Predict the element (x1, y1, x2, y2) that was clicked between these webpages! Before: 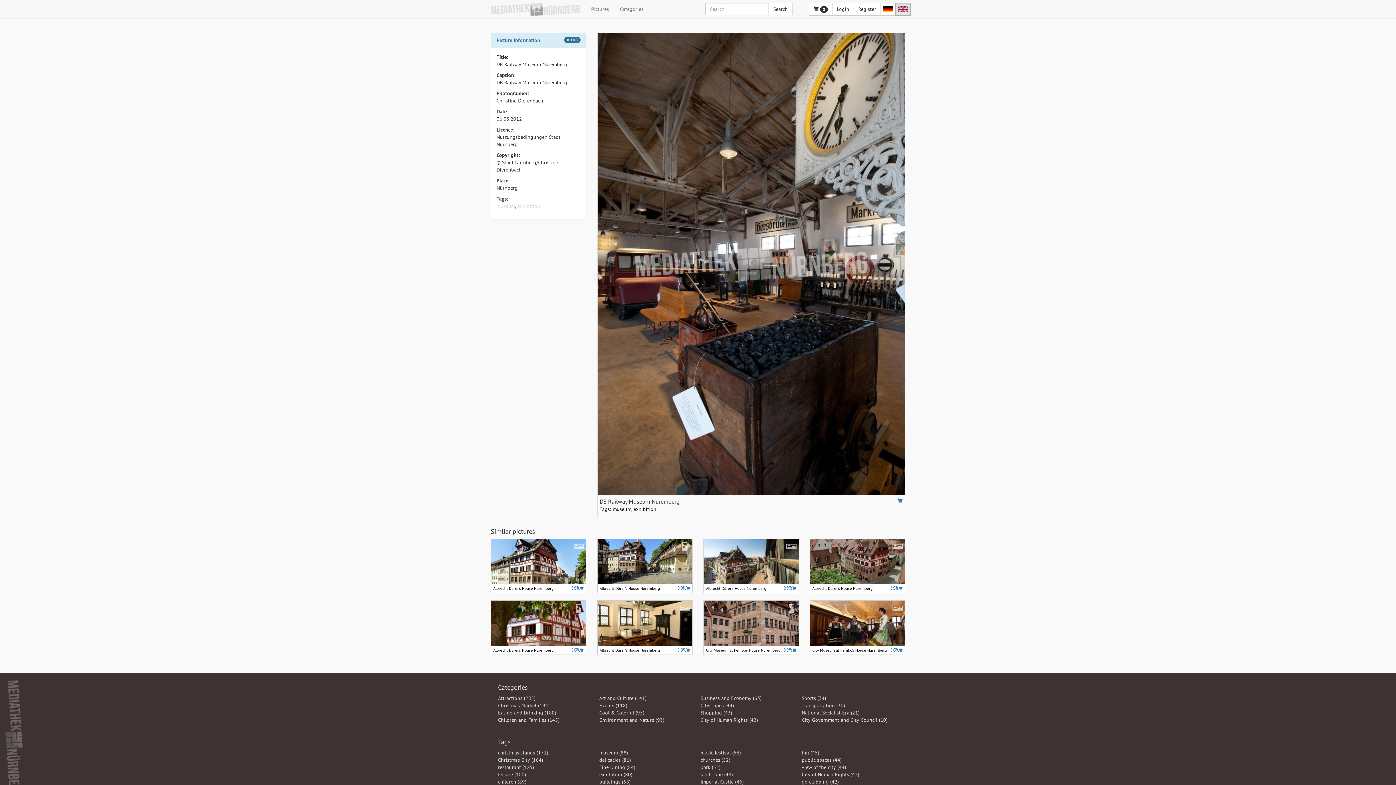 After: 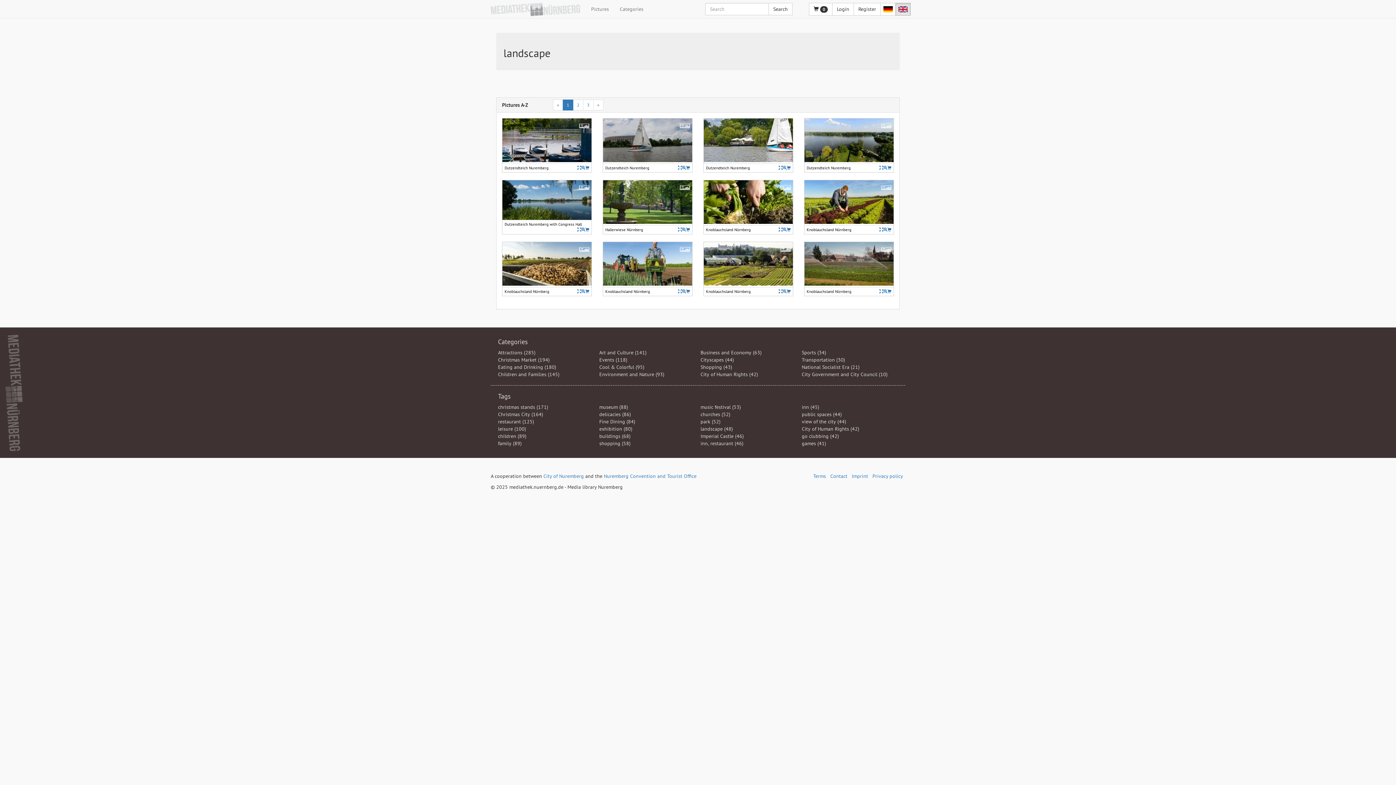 Action: bbox: (700, 771, 733, 778) label: landscape (48)